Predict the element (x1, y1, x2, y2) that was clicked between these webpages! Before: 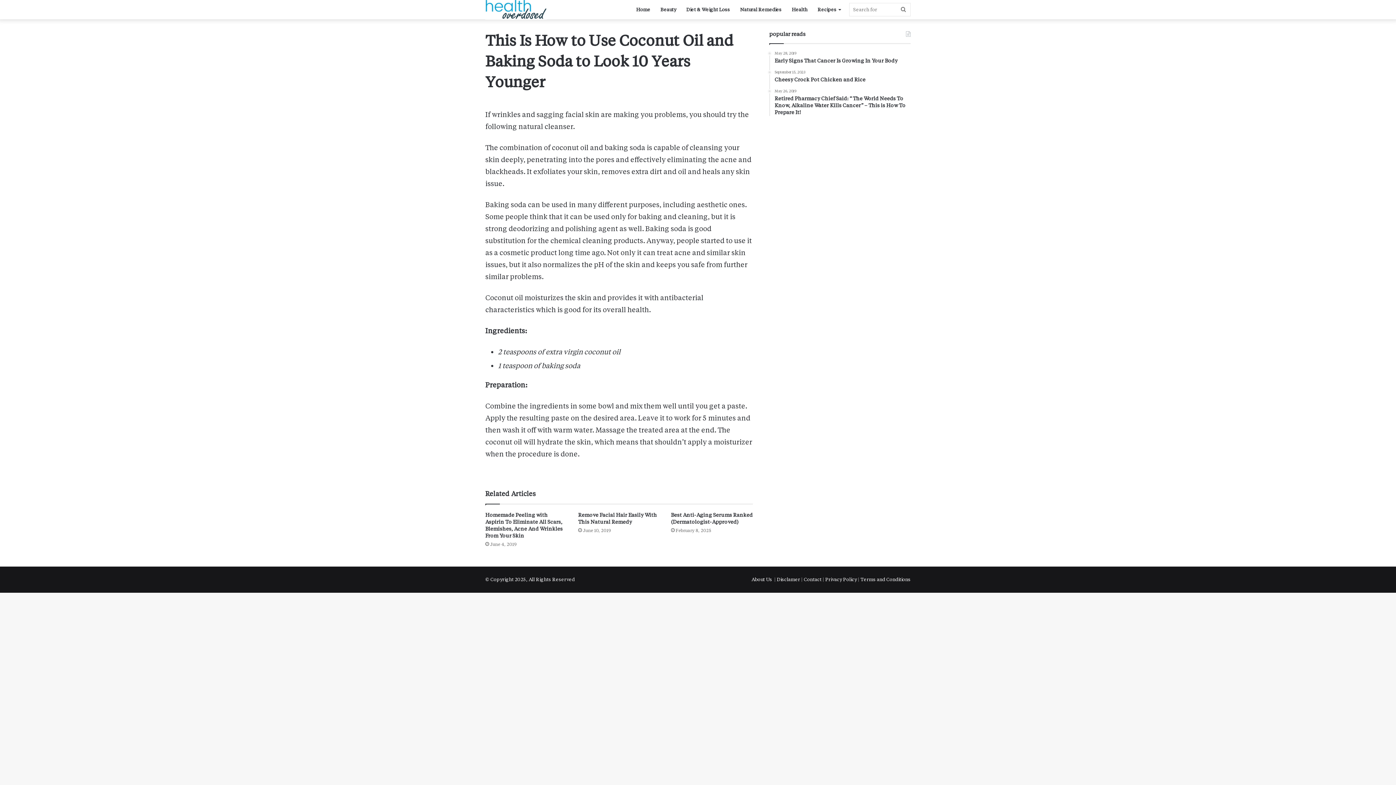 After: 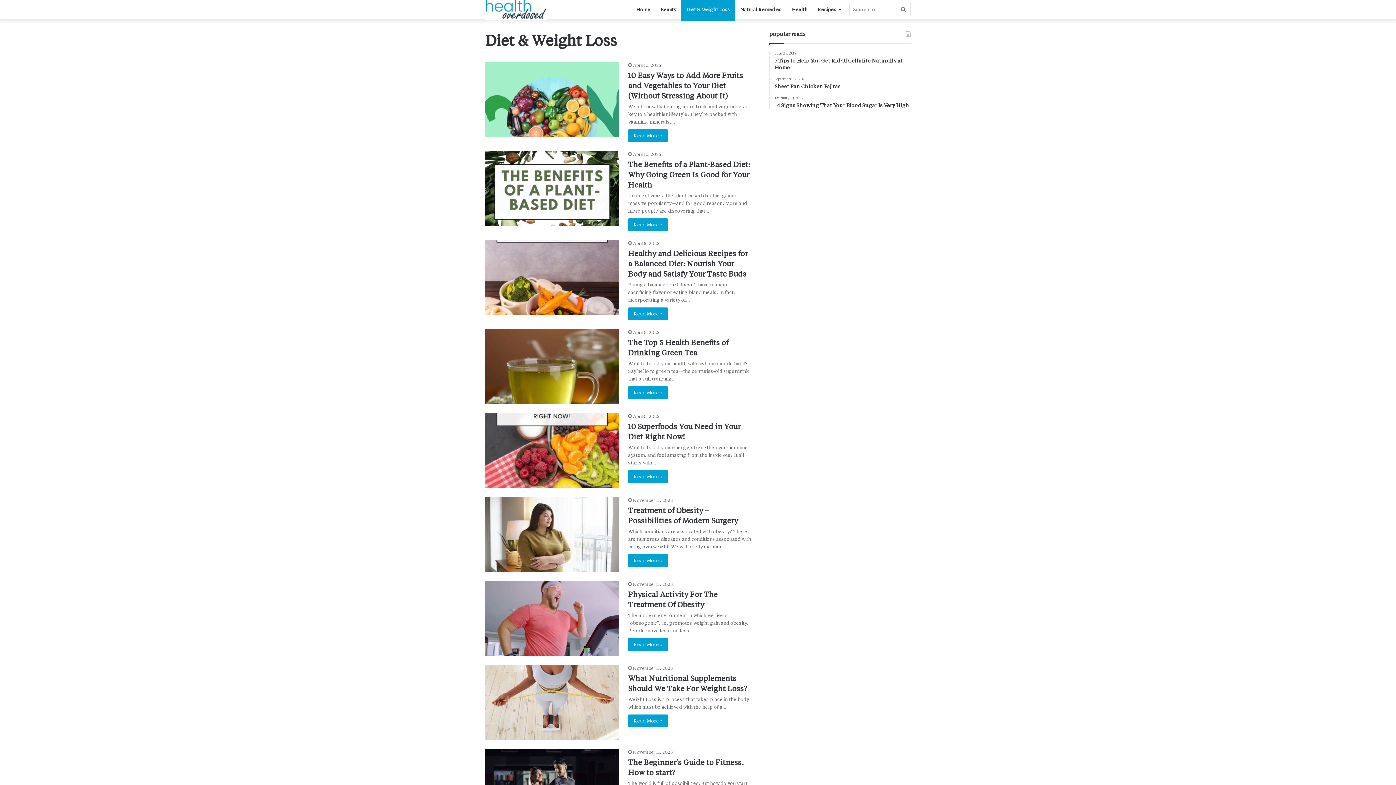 Action: label: Diet & Weight Loss bbox: (681, 0, 735, 19)